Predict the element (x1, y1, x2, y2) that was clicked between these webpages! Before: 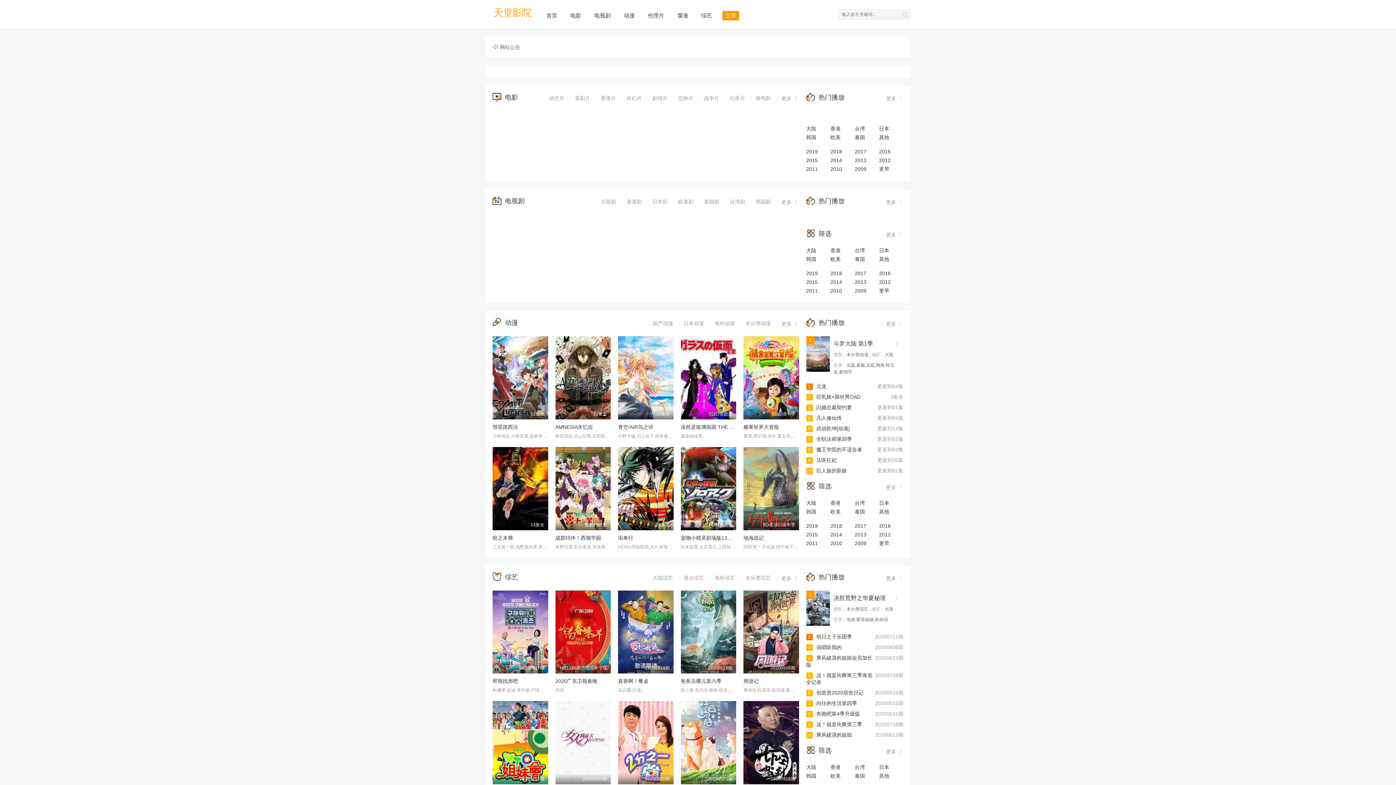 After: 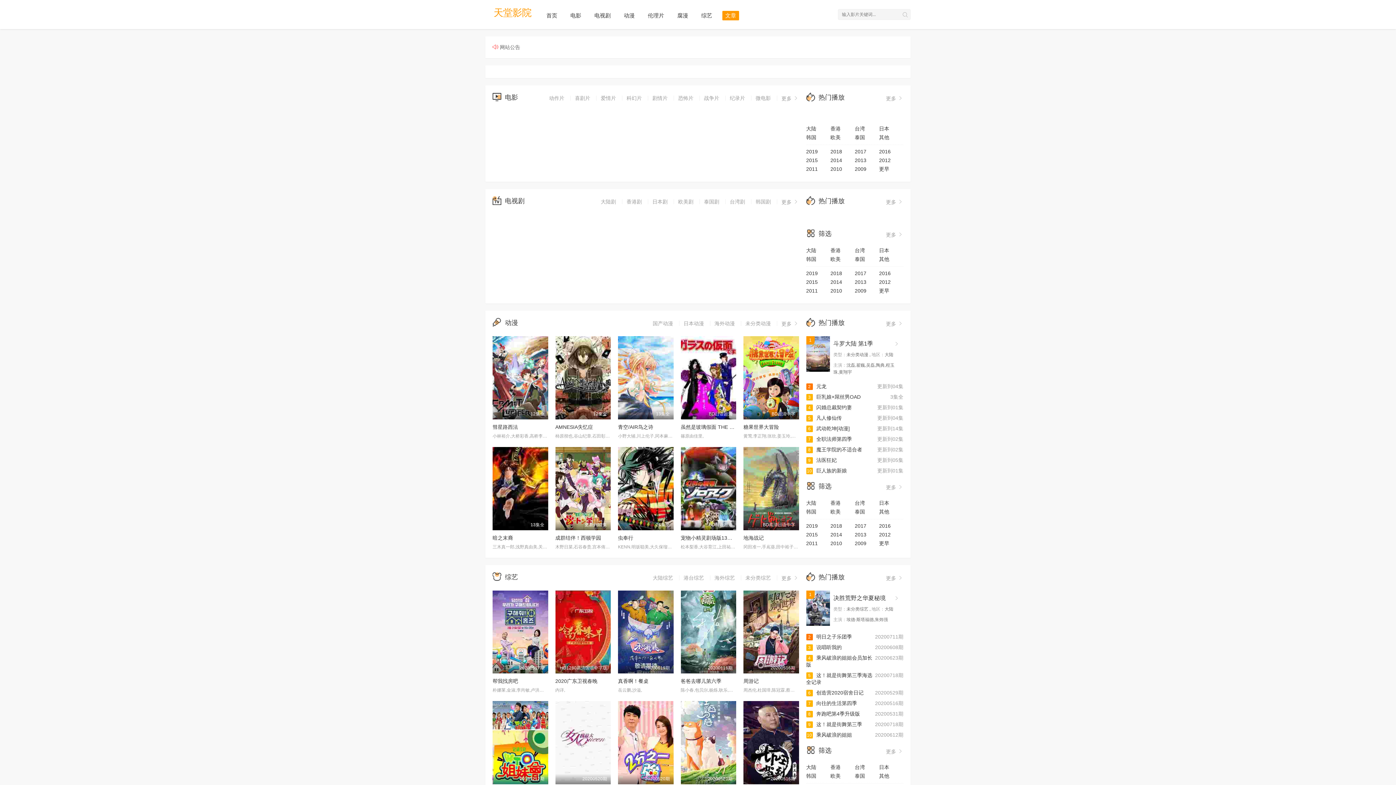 Action: bbox: (855, 509, 865, 514) label: 泰国